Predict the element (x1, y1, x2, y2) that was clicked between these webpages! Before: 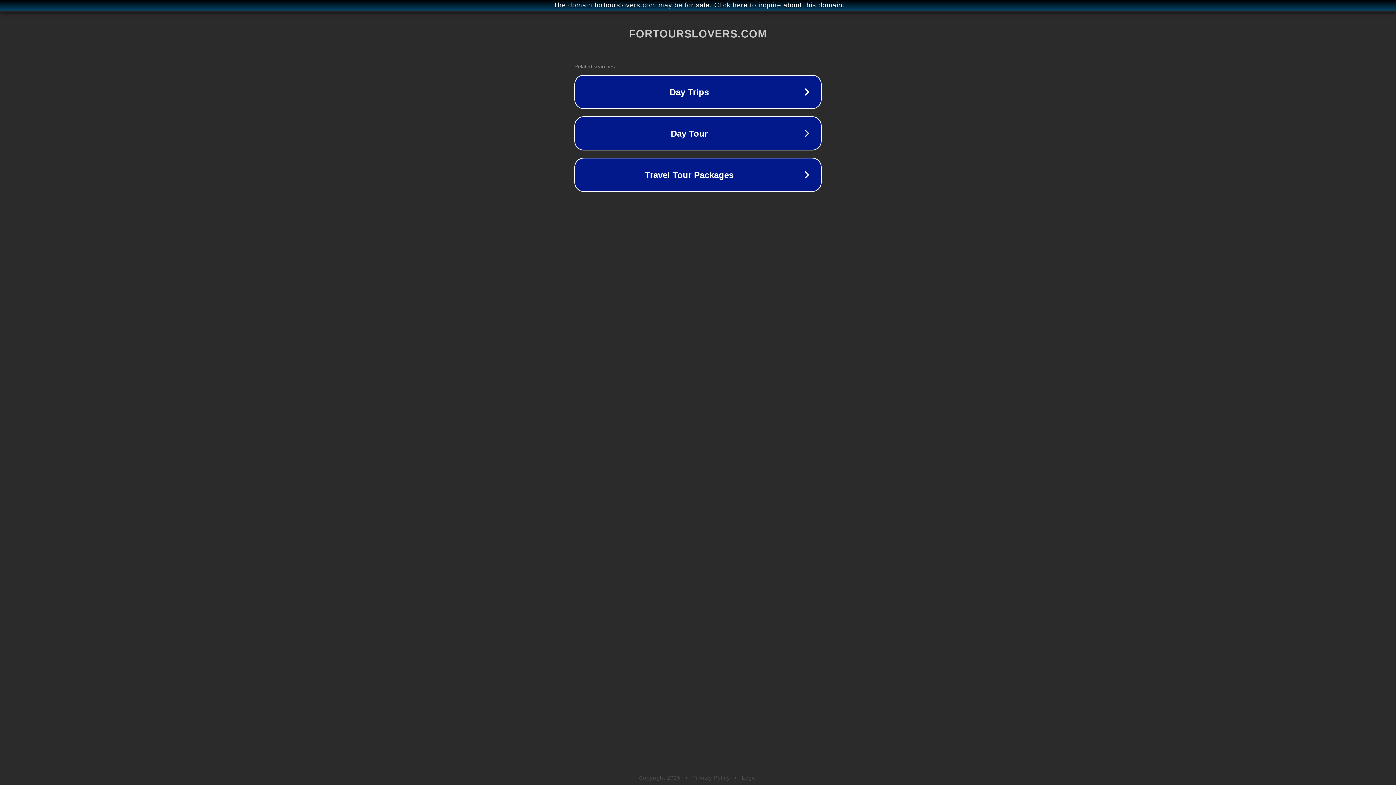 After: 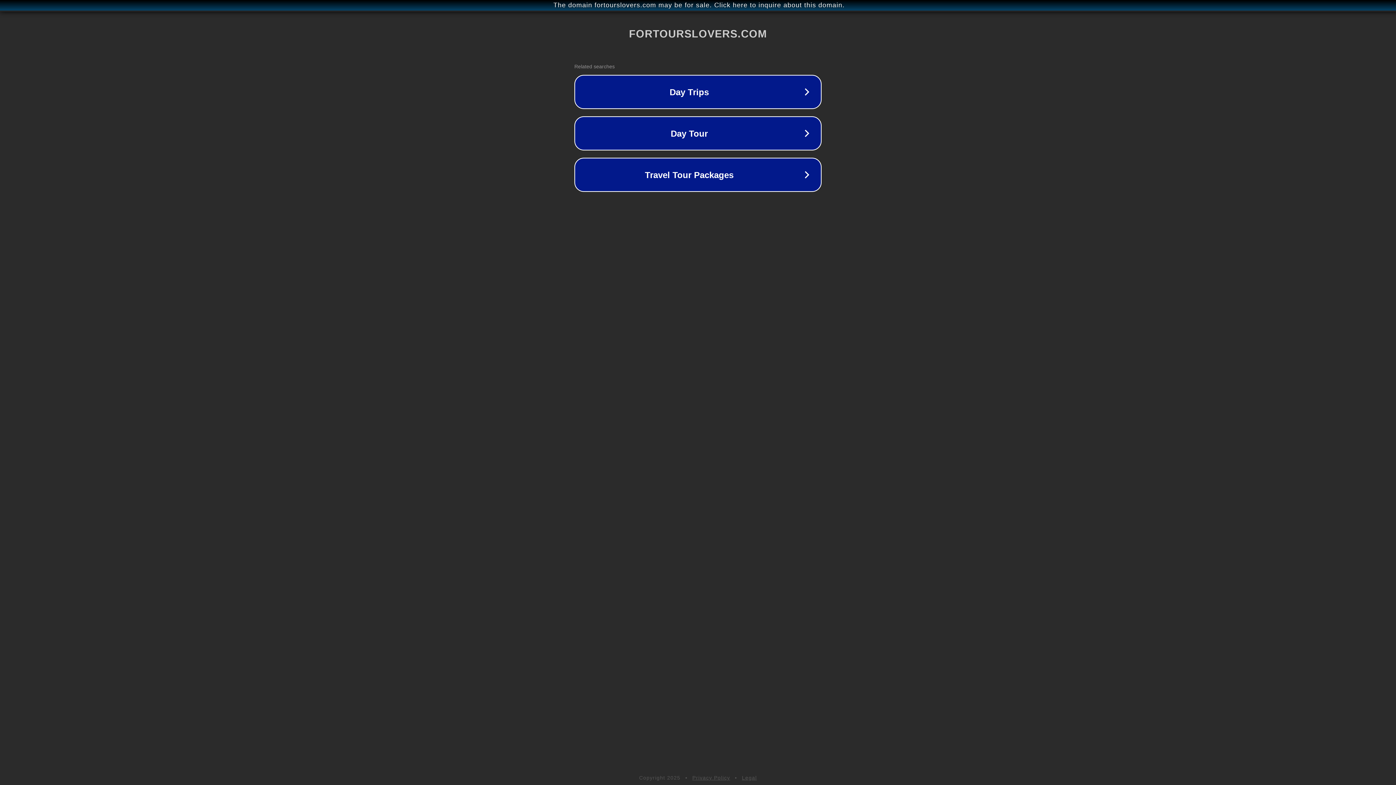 Action: bbox: (742, 775, 757, 781) label: Legal